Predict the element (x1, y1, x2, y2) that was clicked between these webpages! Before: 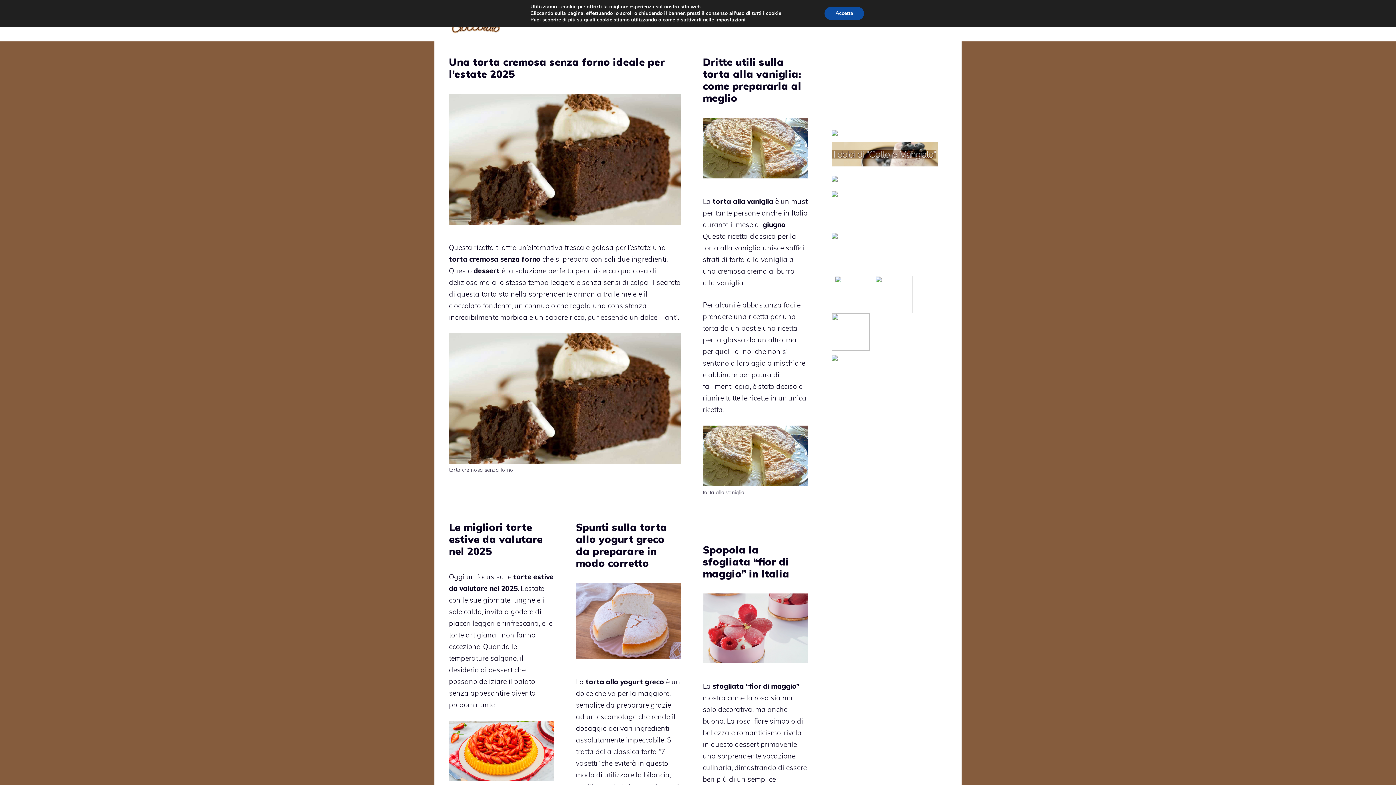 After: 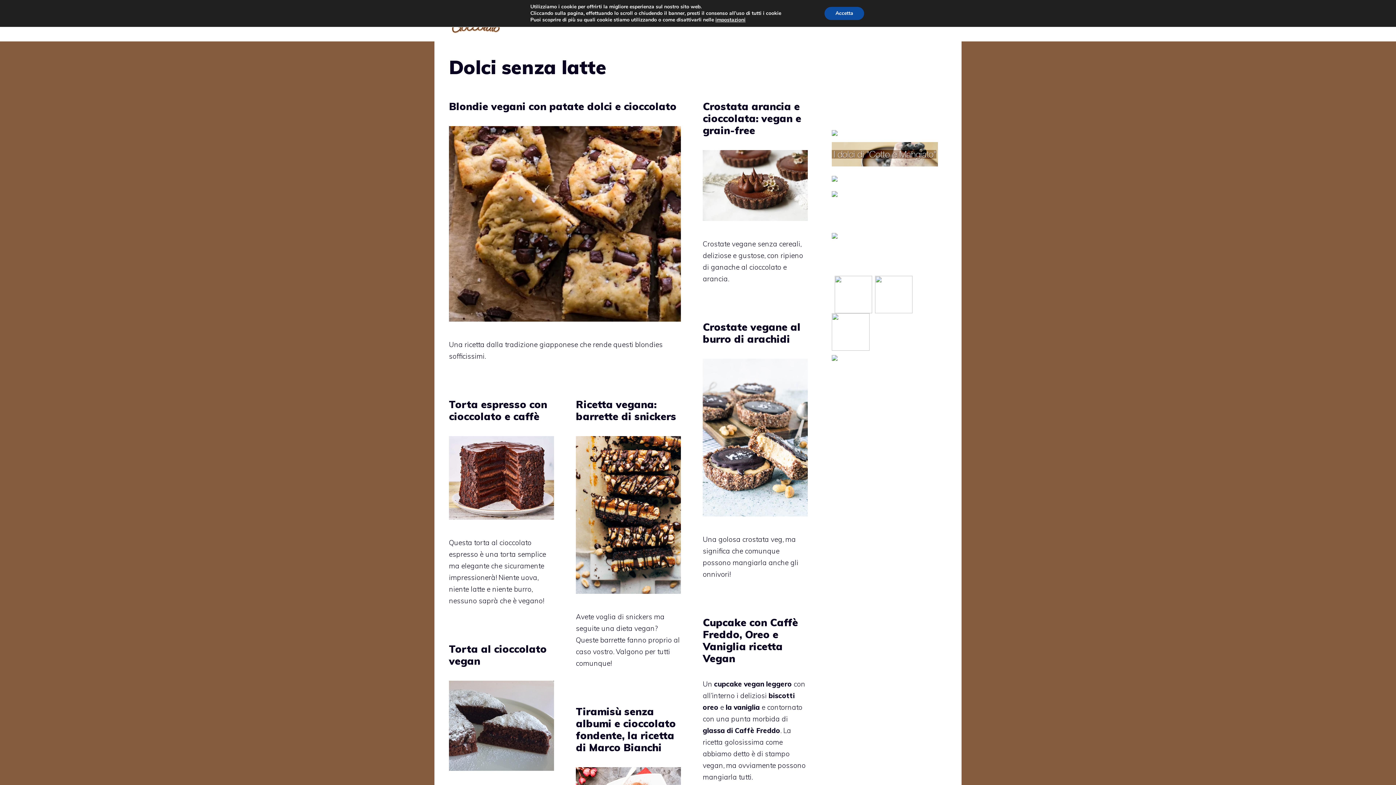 Action: bbox: (875, 275, 912, 313)